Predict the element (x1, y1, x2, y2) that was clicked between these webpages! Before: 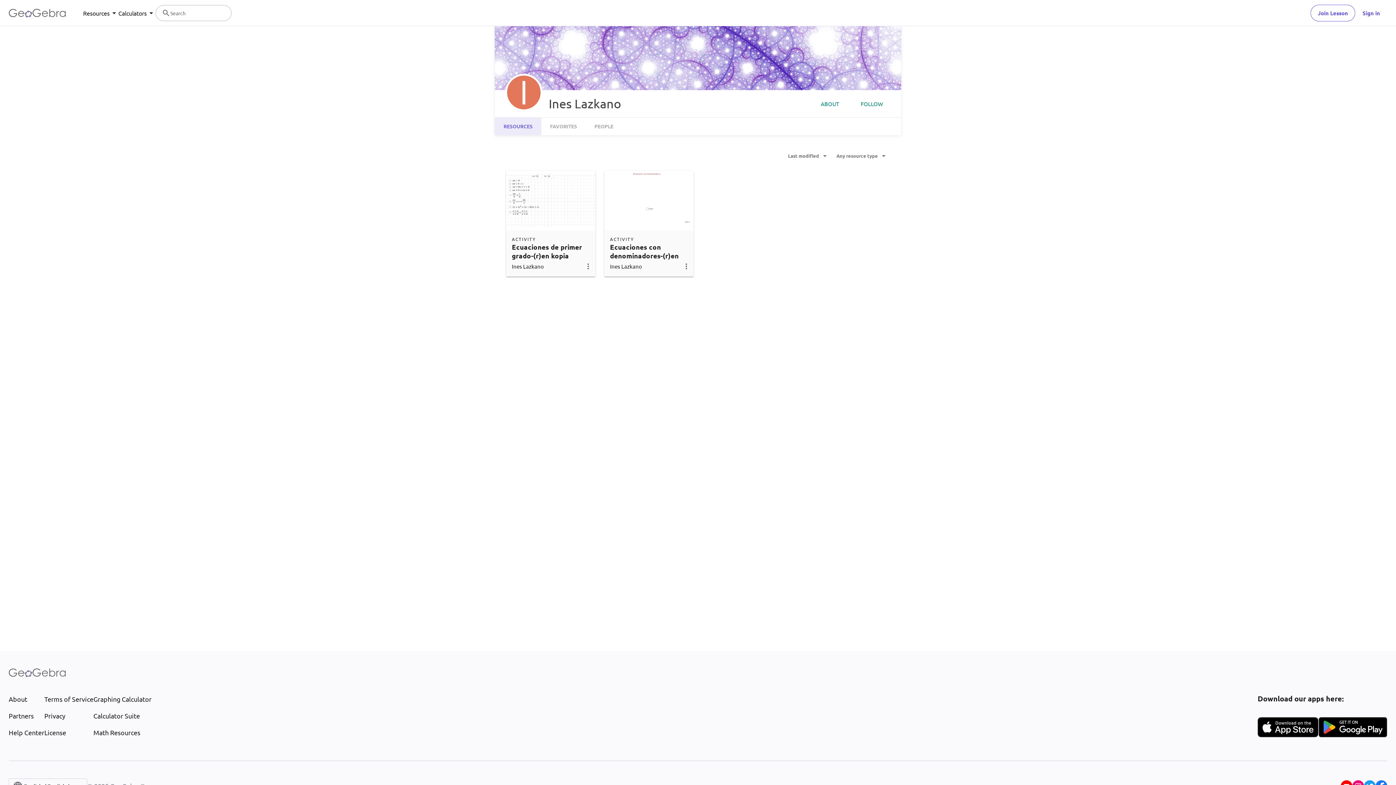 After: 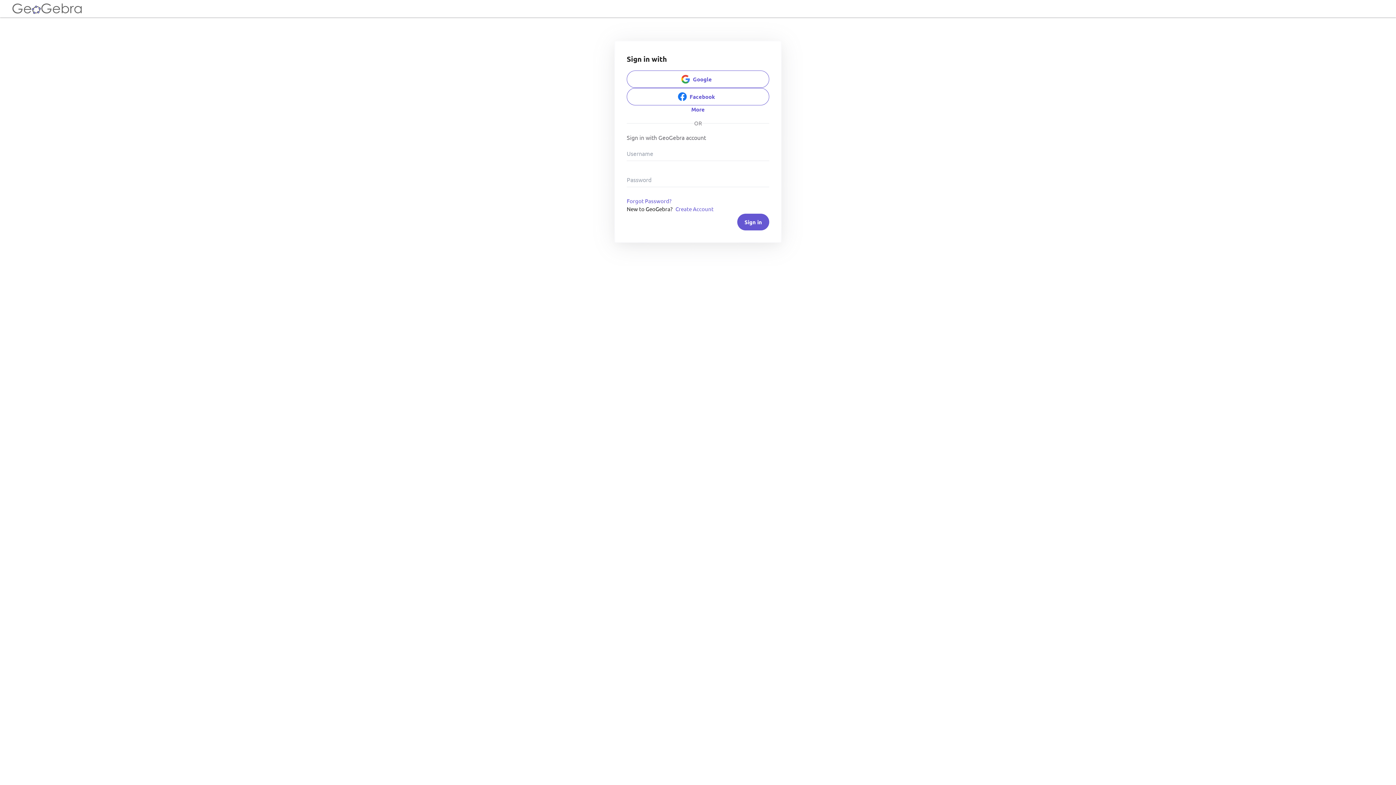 Action: bbox: (1355, 4, 1387, 21) label: Sign in